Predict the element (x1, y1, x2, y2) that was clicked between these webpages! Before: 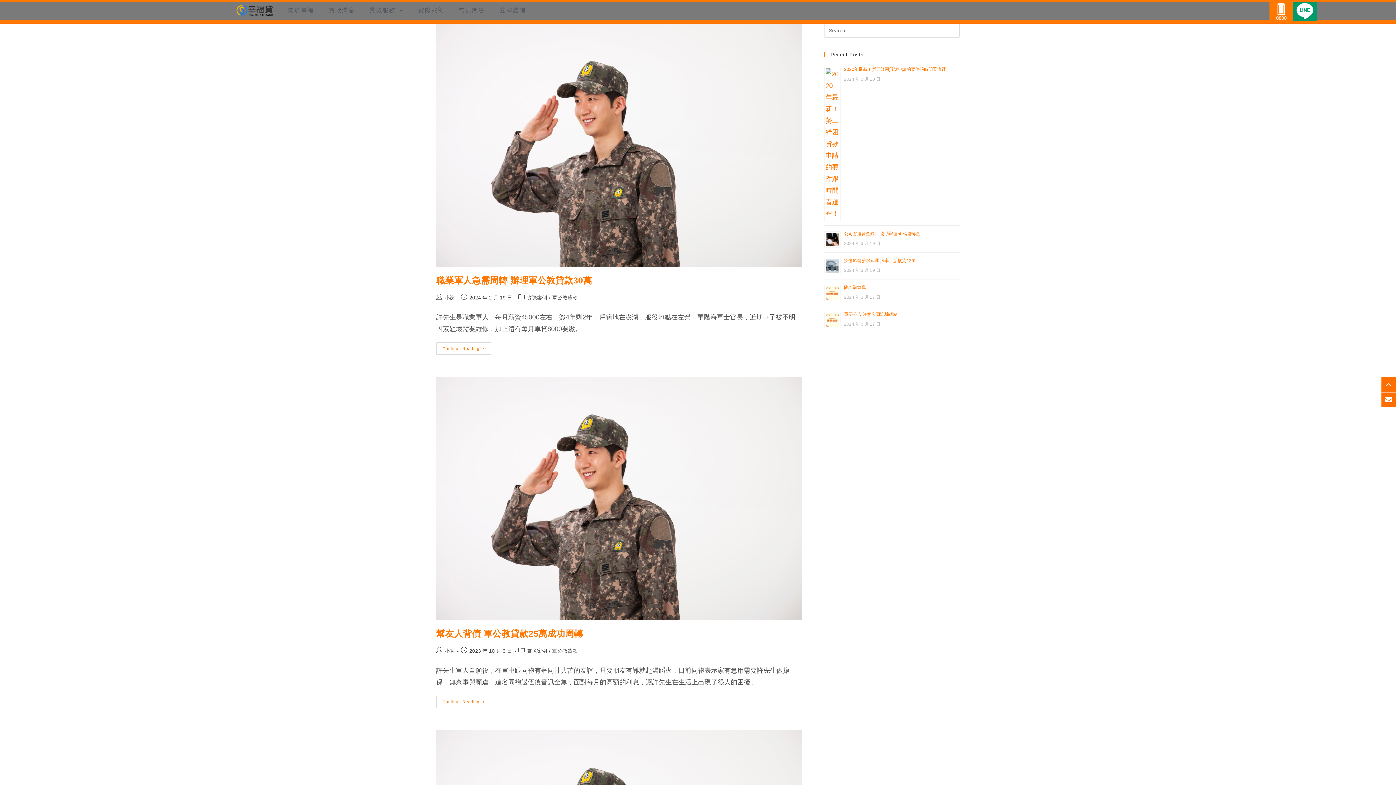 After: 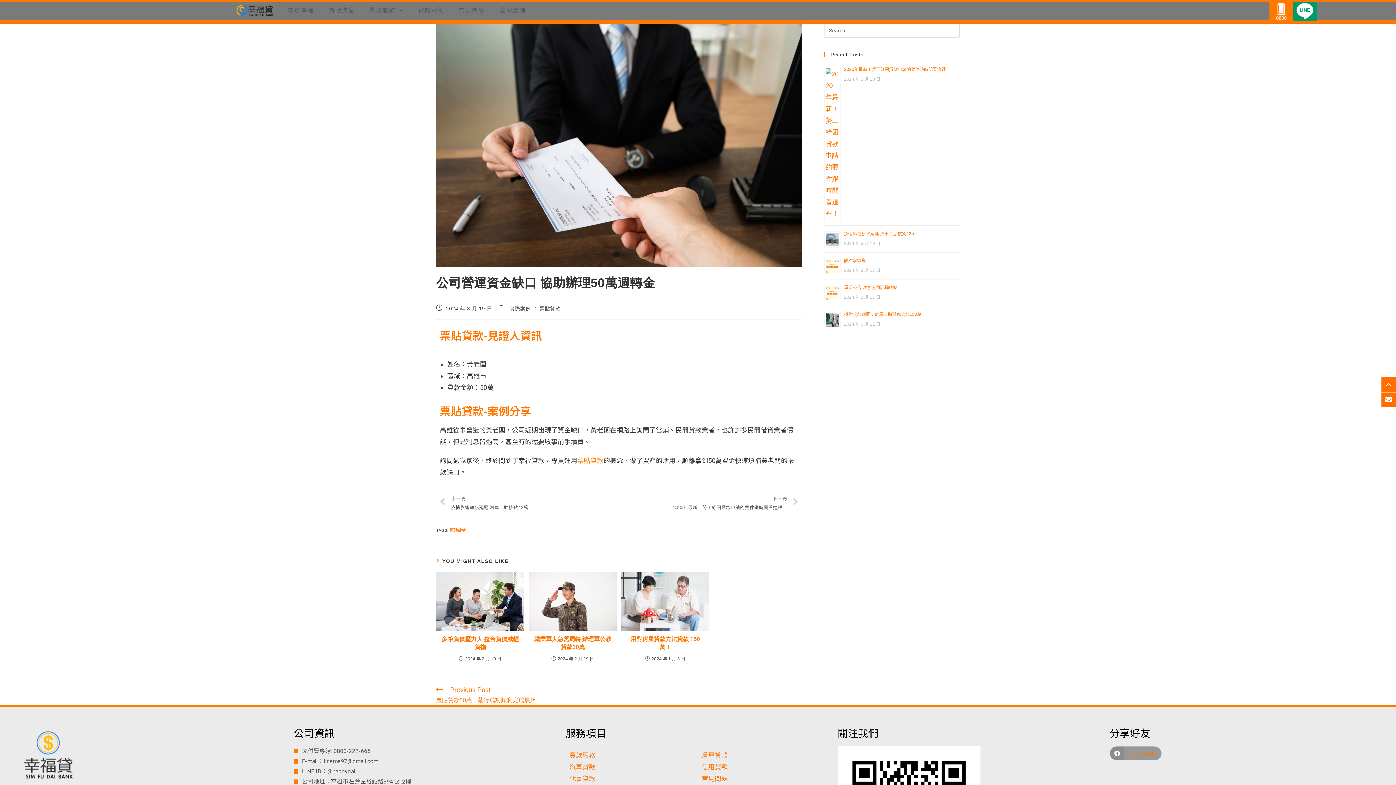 Action: bbox: (844, 231, 920, 236) label: 公司營運資金缺口 協助辦理50萬週轉金